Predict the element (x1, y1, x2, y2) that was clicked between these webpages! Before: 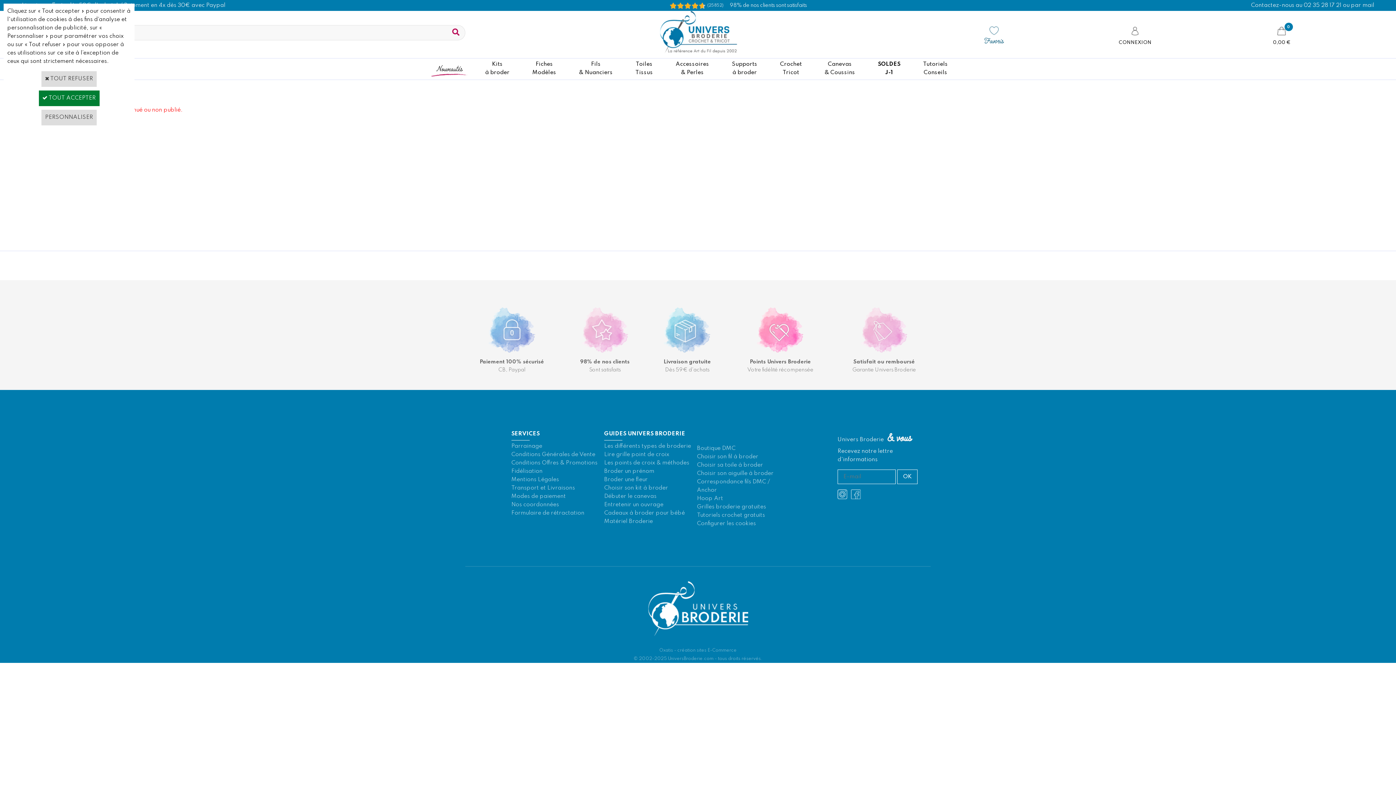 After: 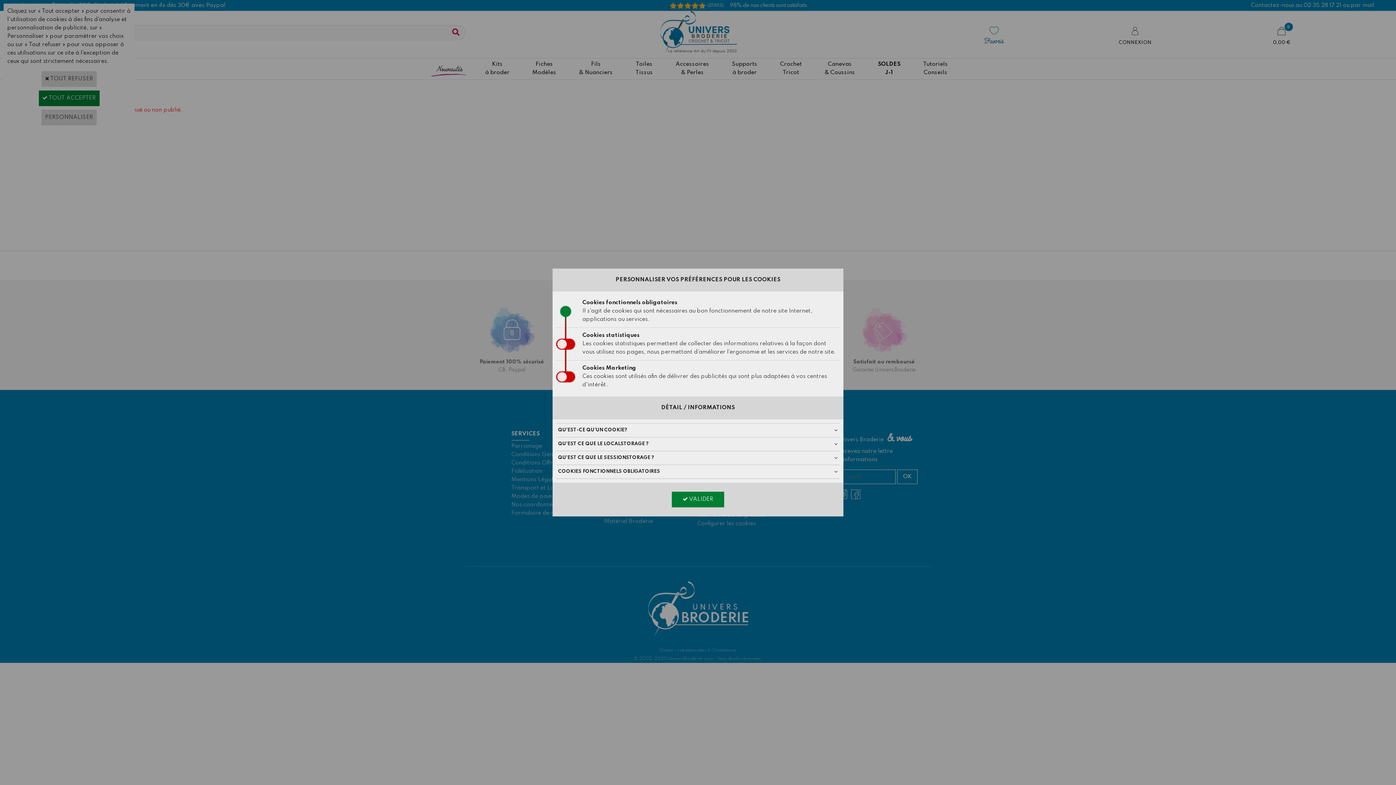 Action: label: PERSONNALISER bbox: (41, 109, 96, 125)